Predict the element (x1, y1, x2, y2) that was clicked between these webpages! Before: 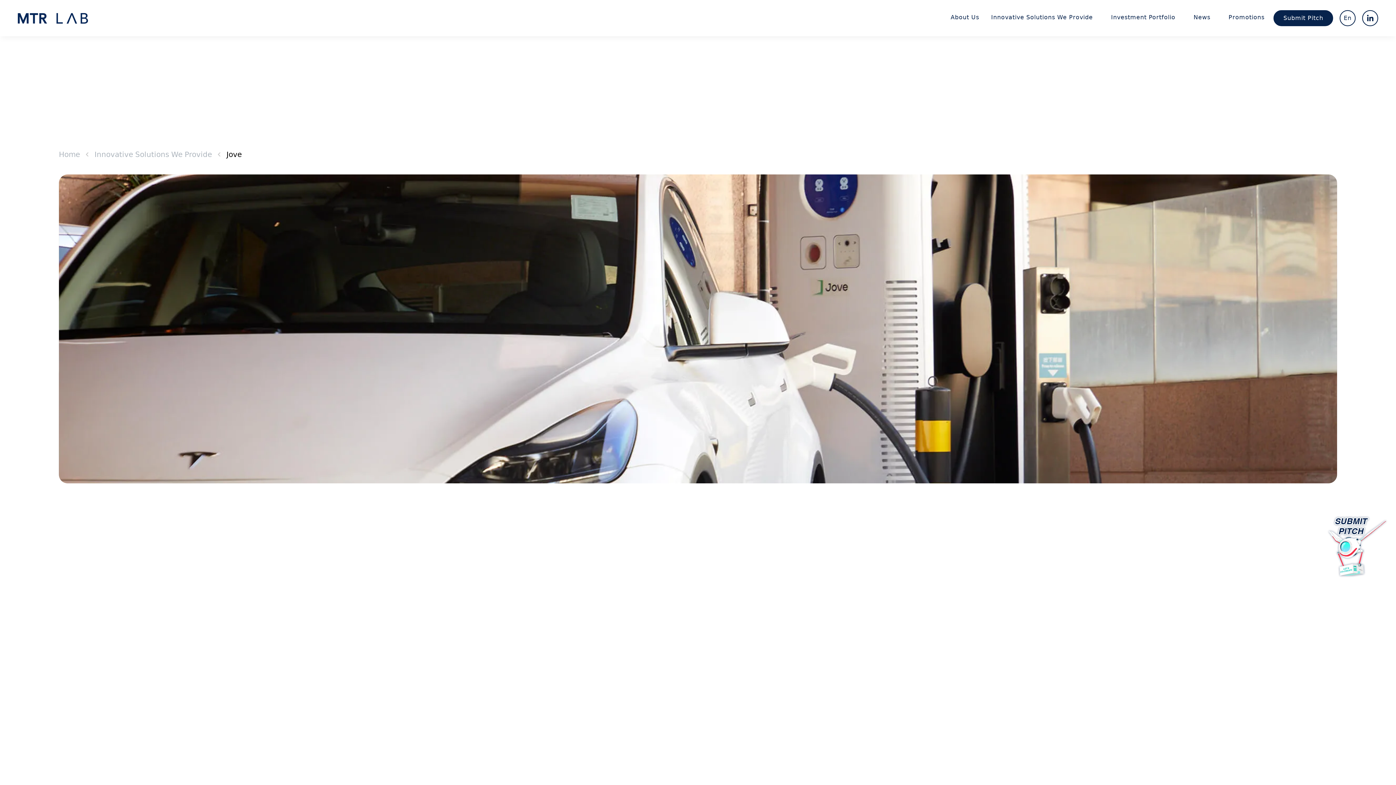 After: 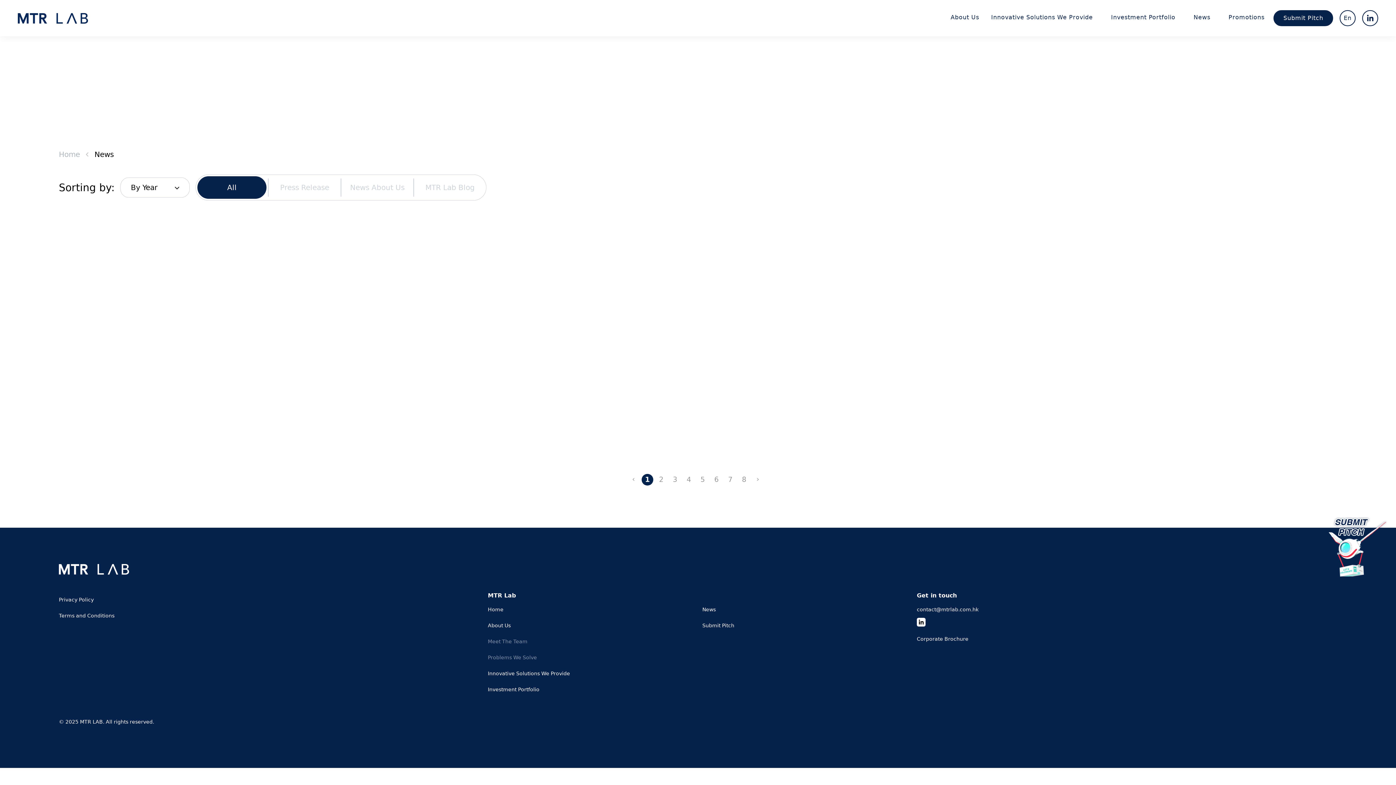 Action: label: News bbox: (1184, 10, 1219, 26)